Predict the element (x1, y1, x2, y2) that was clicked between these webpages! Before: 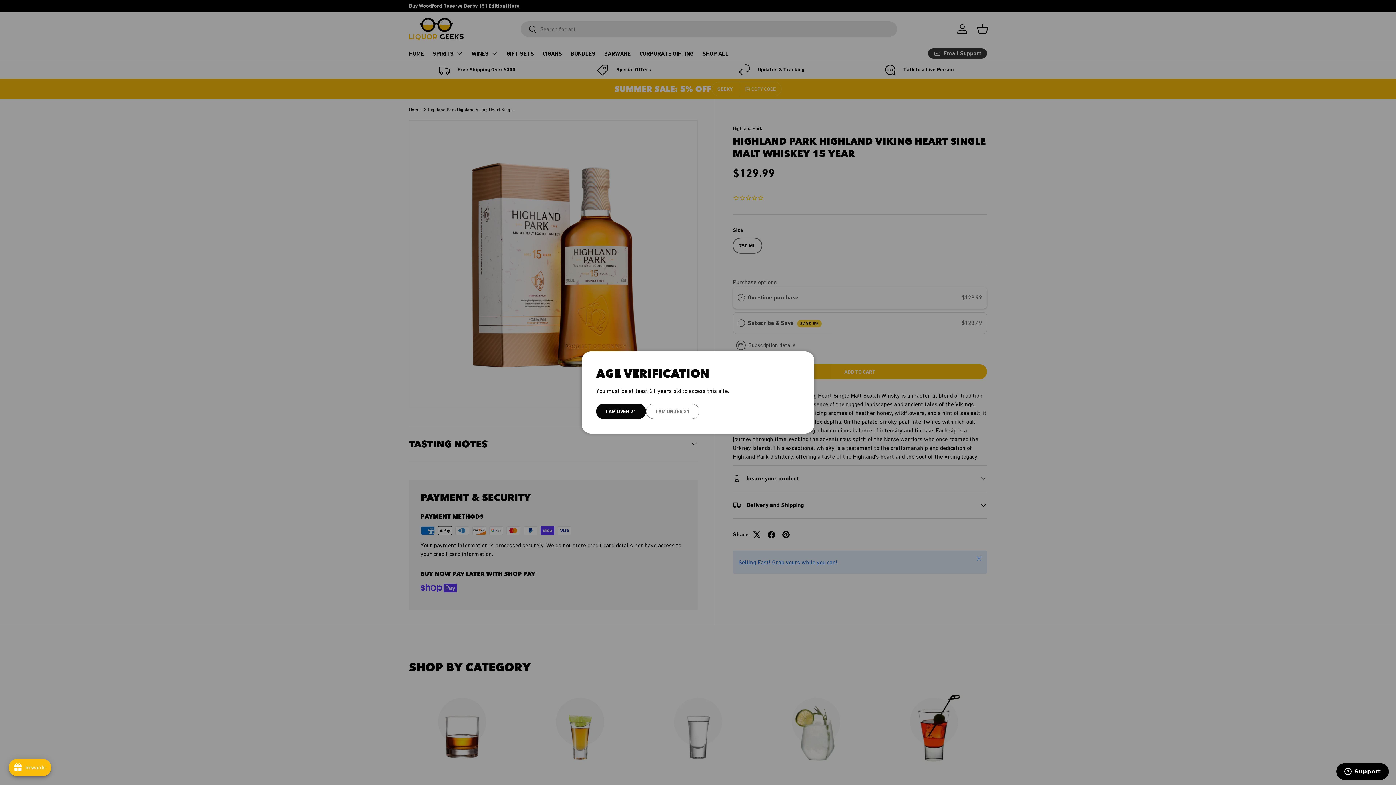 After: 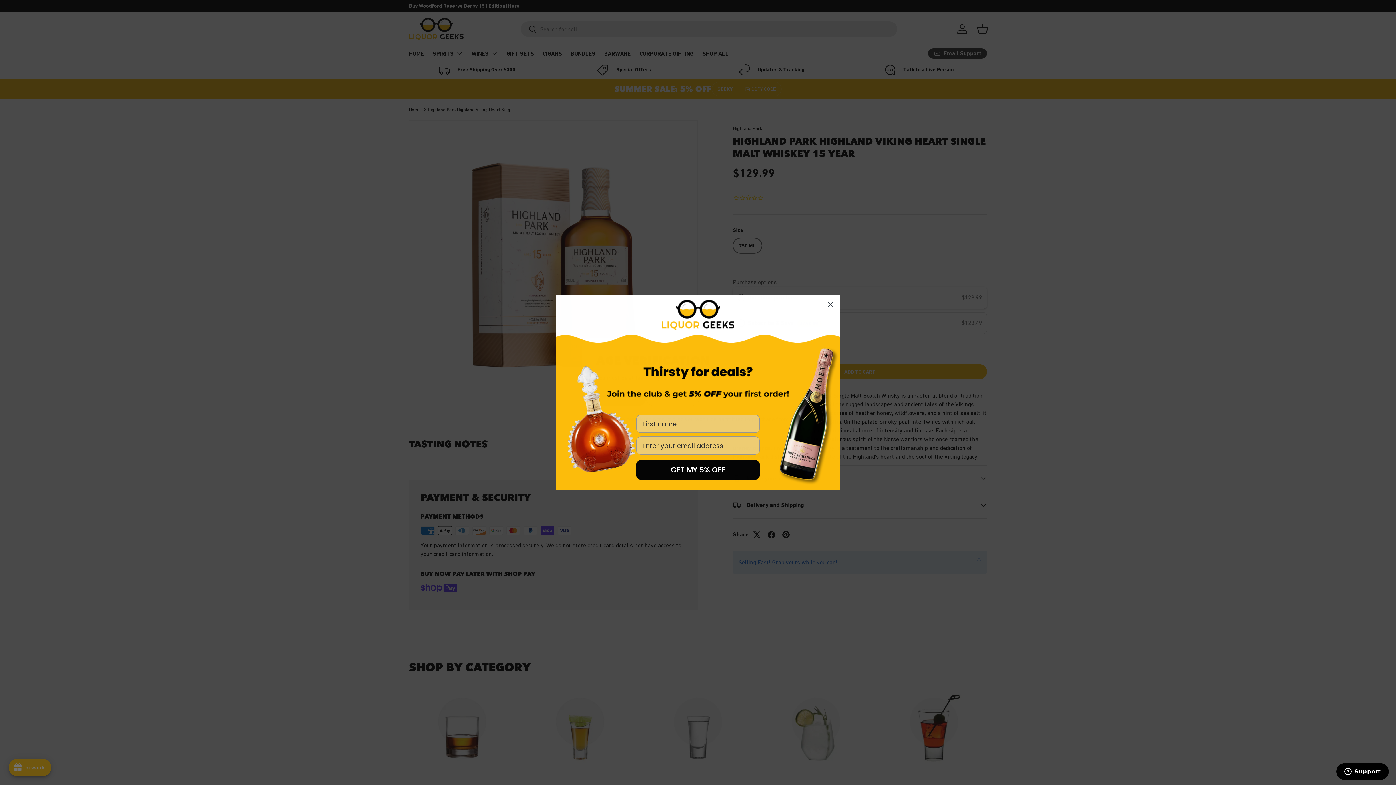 Action: label: I AM UNDER 21 bbox: (646, 404, 699, 419)